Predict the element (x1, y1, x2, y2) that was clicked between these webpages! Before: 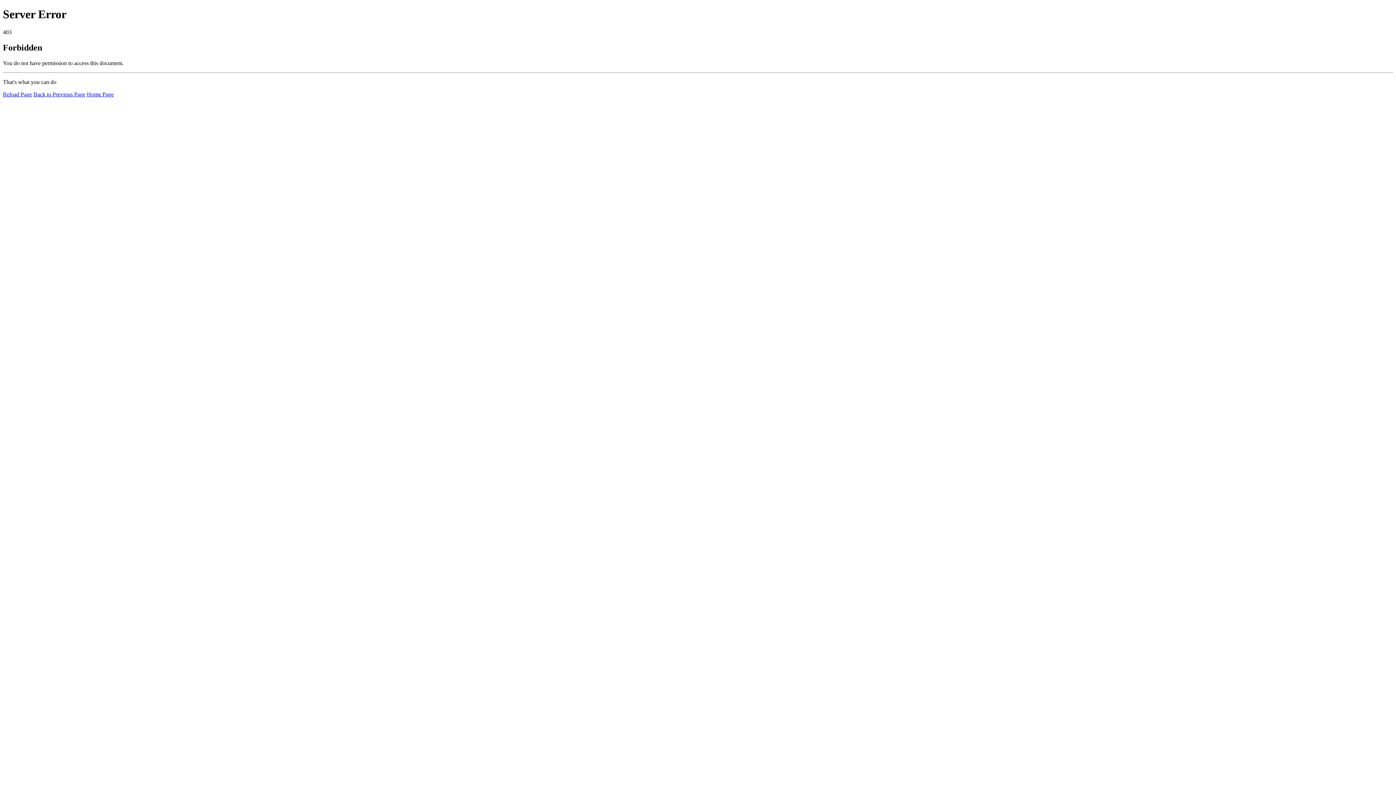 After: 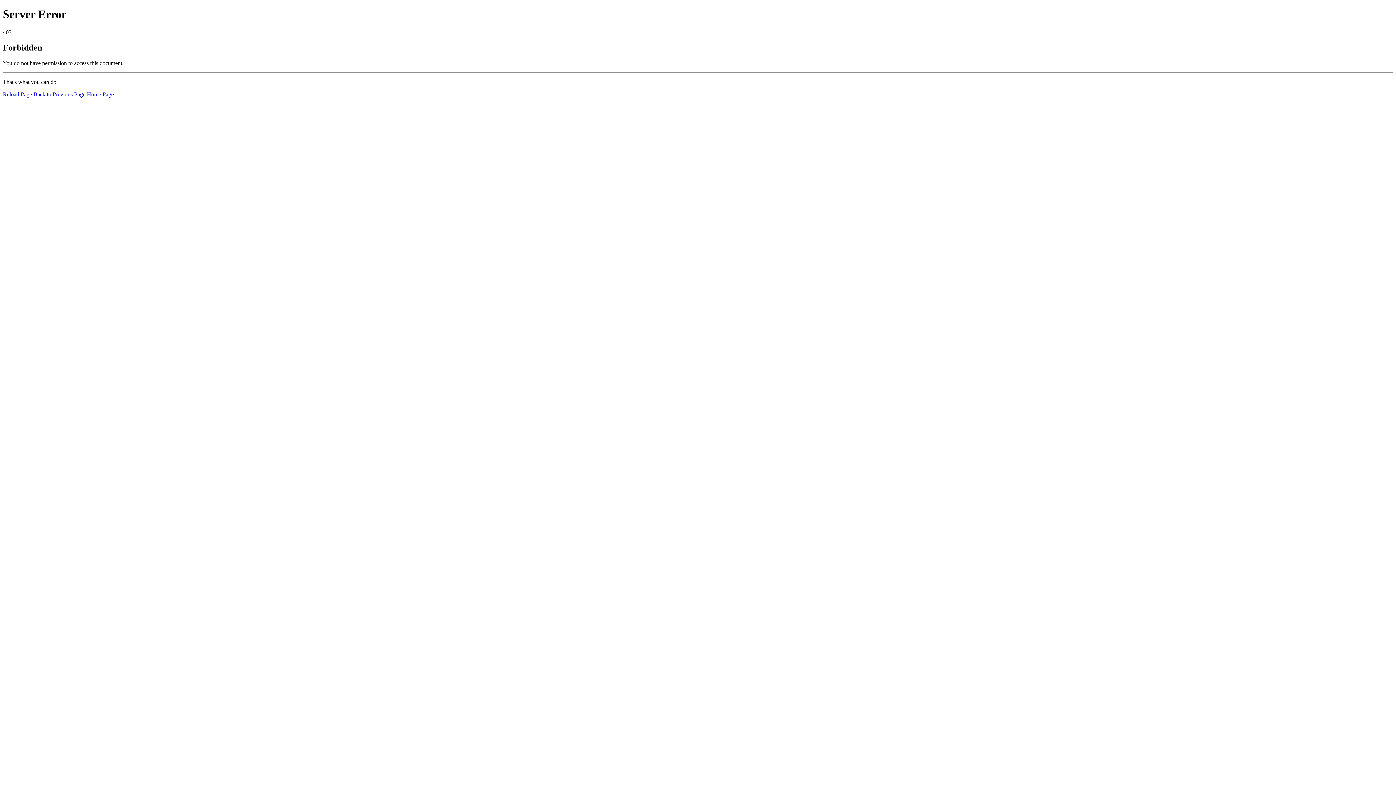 Action: bbox: (2, 91, 32, 97) label: Reload Page